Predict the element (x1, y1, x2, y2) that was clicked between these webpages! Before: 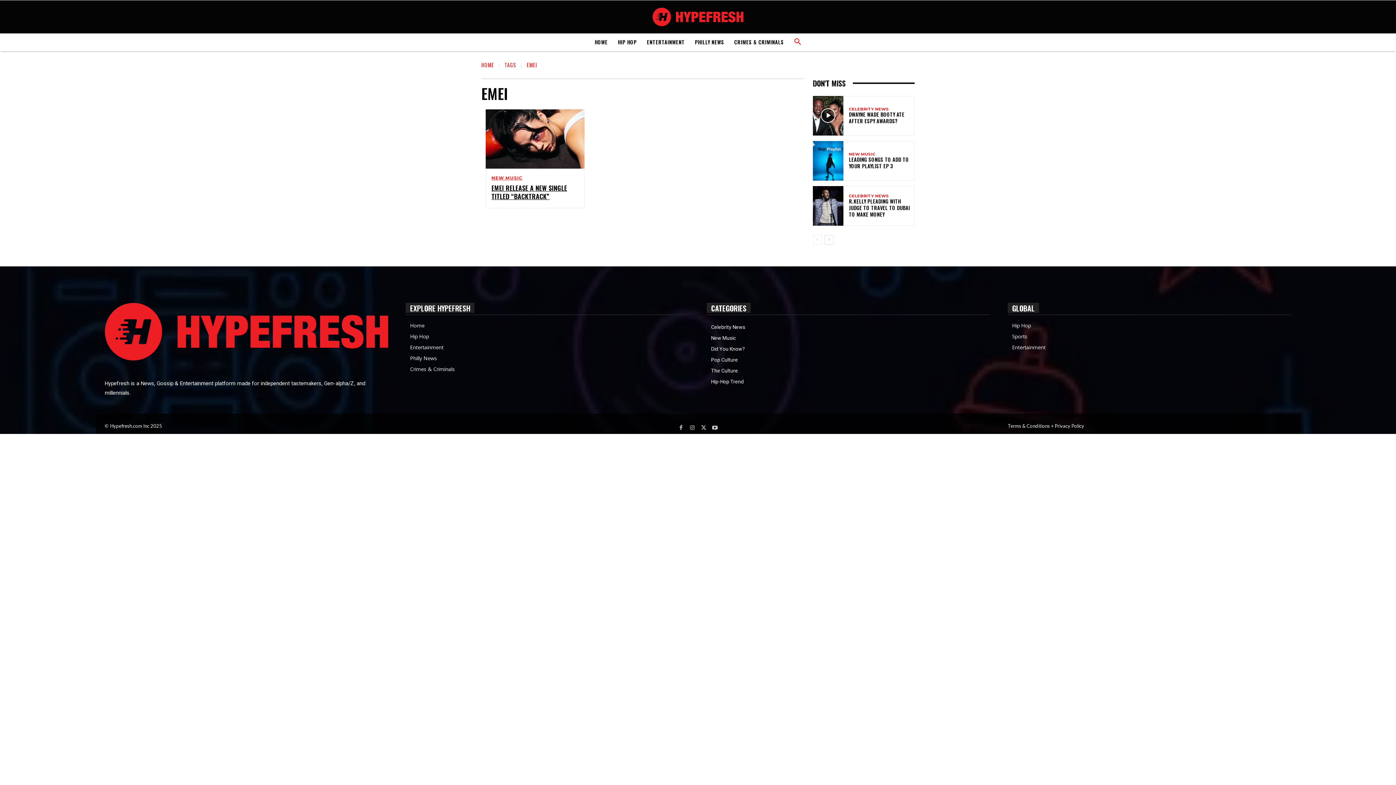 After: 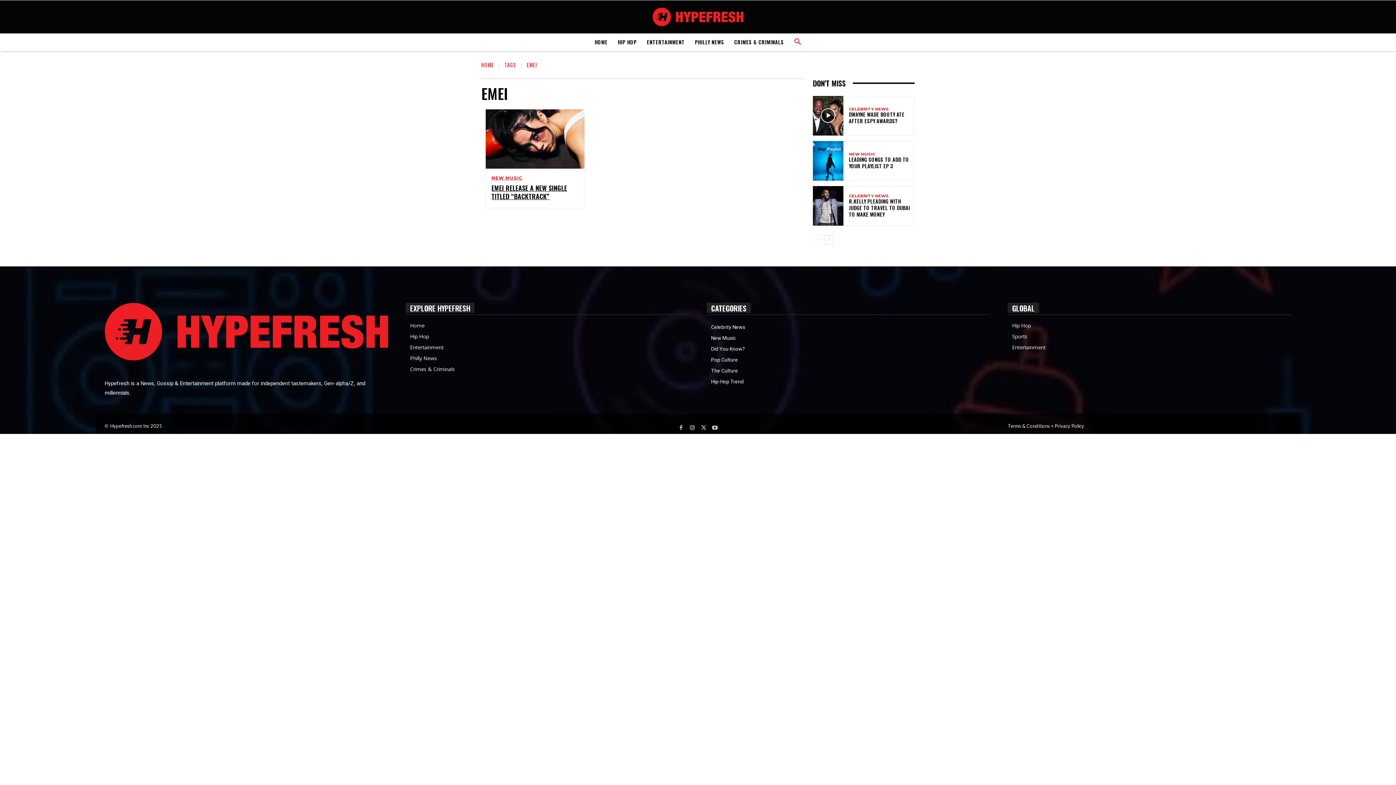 Action: bbox: (687, 422, 698, 433)